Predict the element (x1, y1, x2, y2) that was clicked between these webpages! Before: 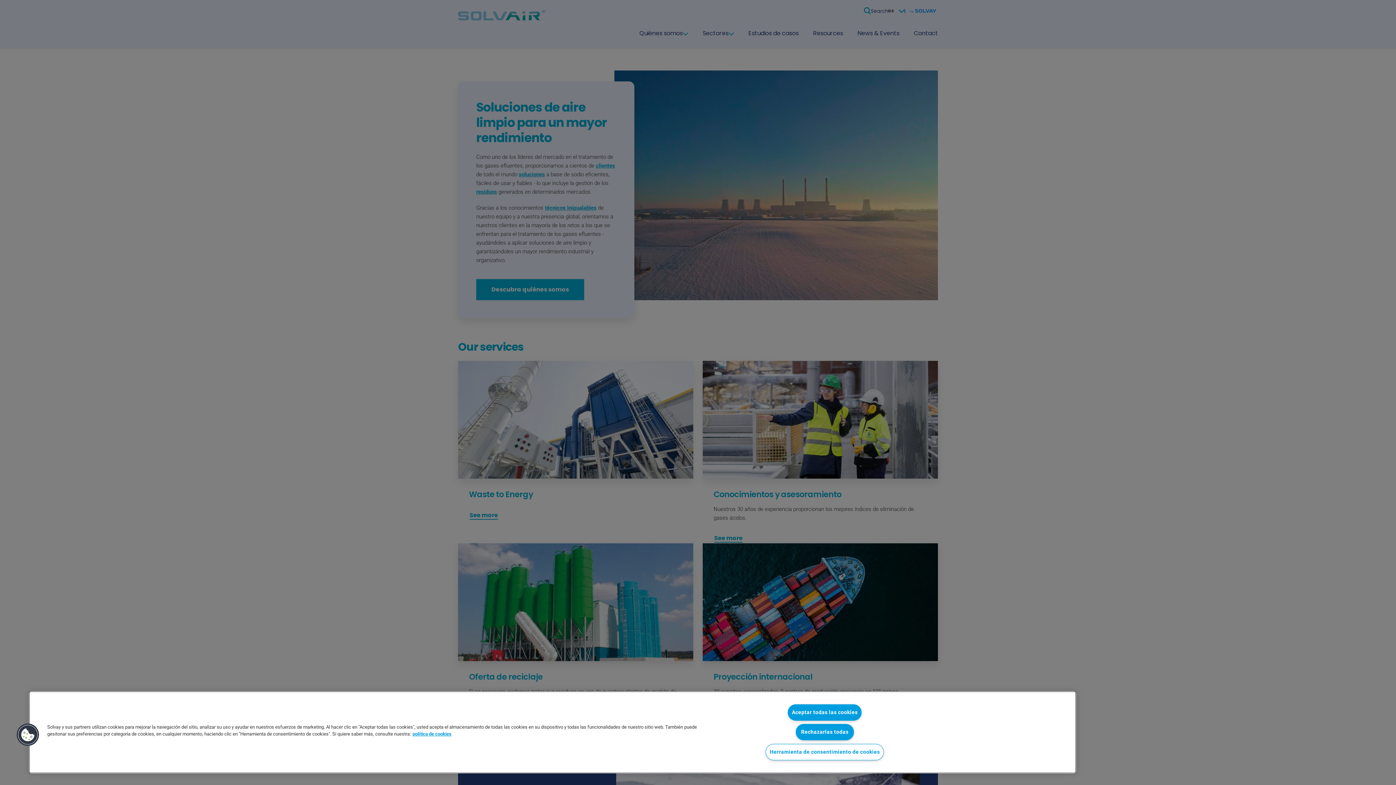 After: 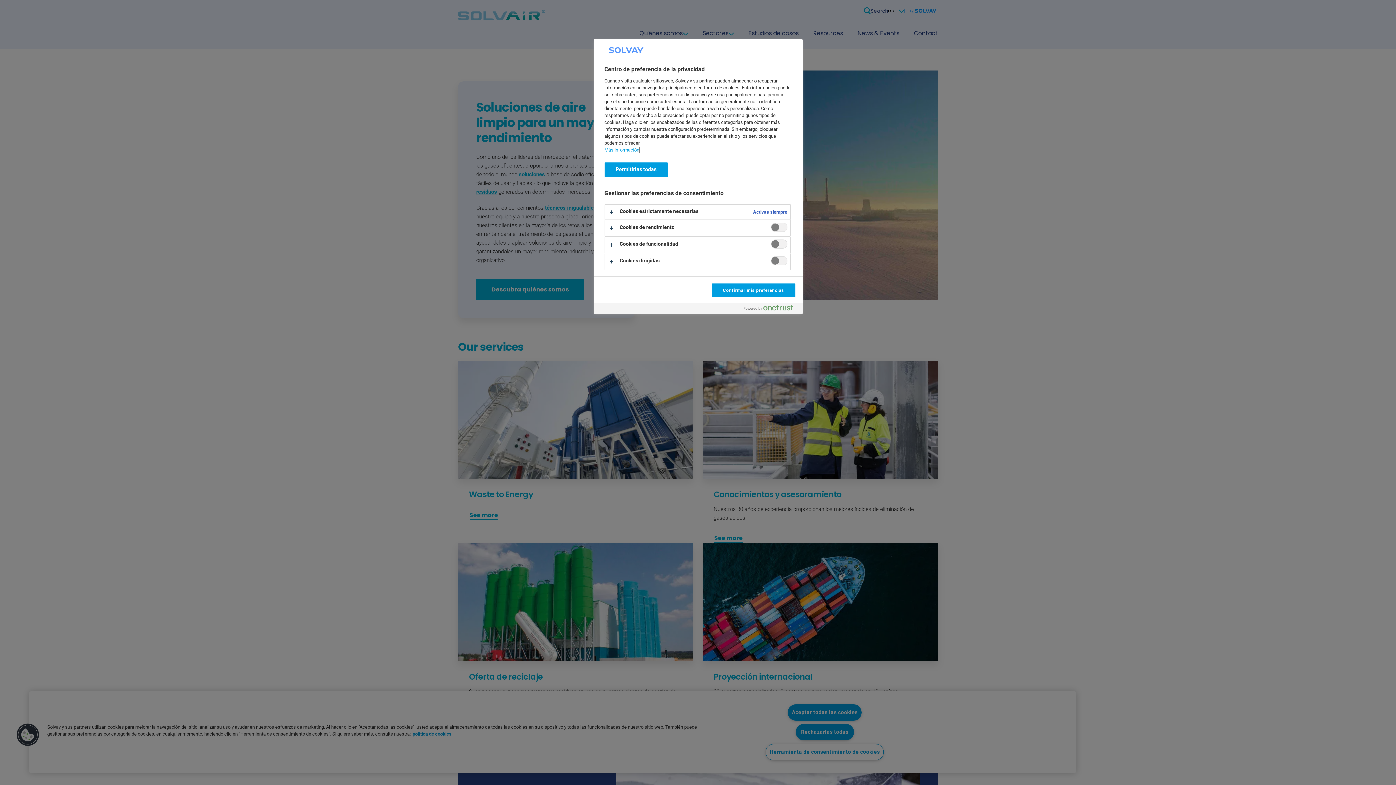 Action: label: Herramienta de consentimiento de cookies bbox: (765, 744, 884, 760)